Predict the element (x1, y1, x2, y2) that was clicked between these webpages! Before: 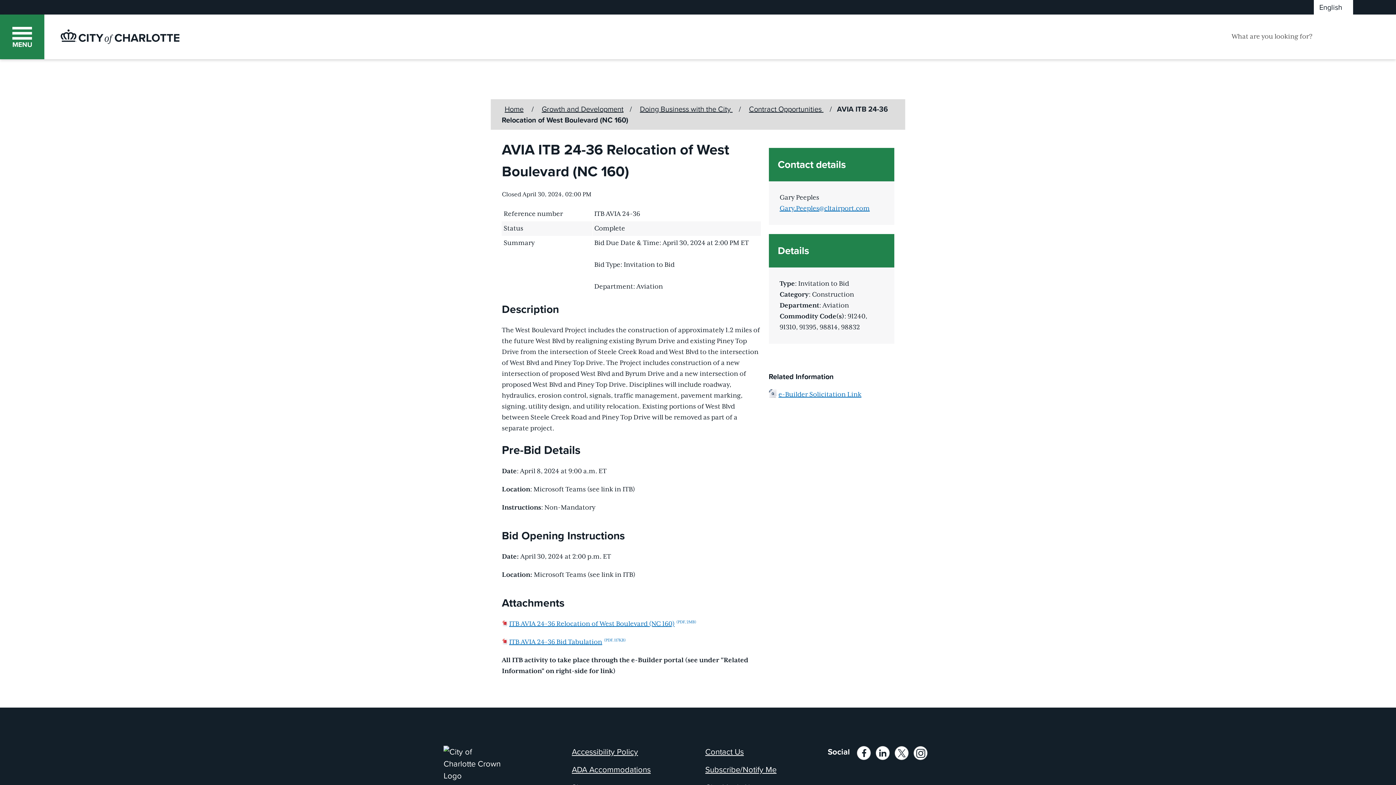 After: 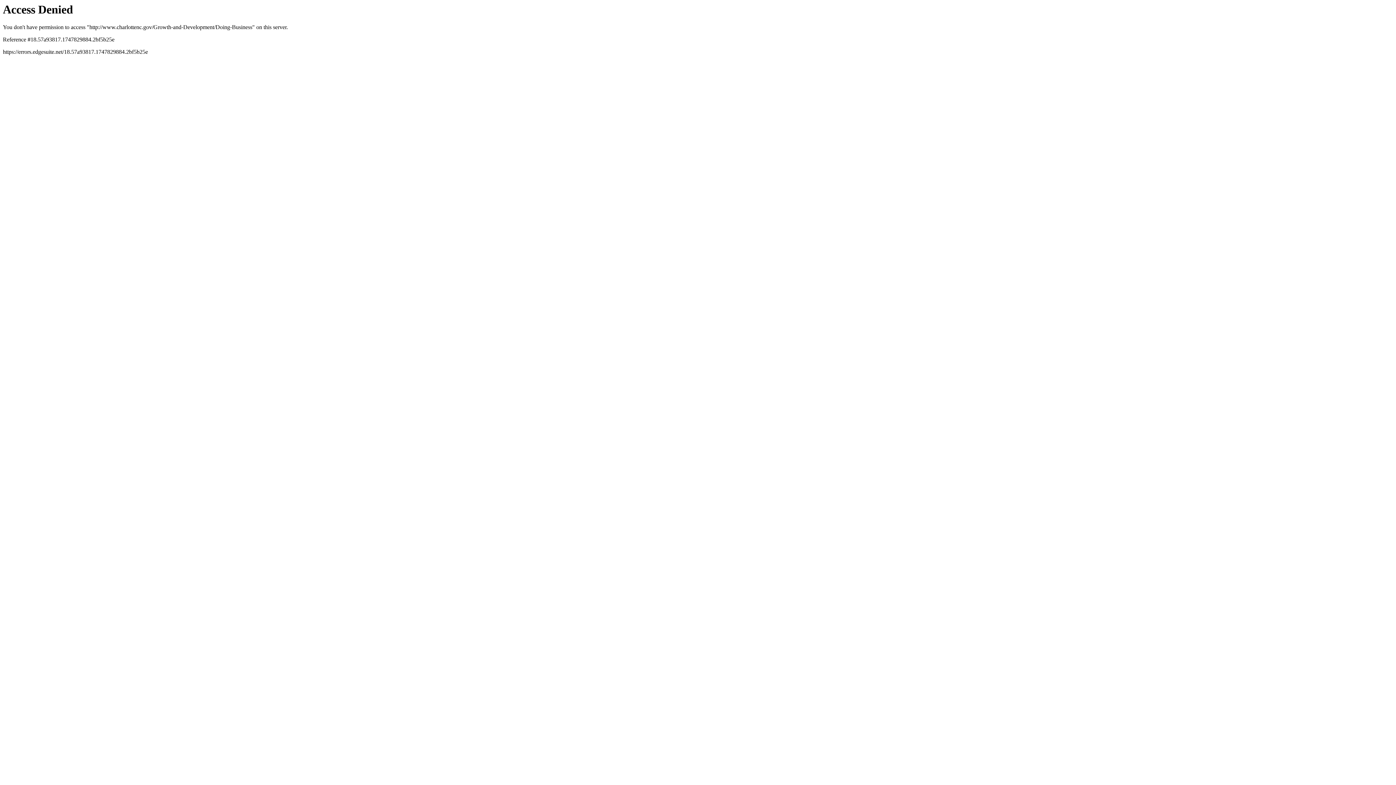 Action: bbox: (637, 101, 735, 116) label: Doing Business with the City 